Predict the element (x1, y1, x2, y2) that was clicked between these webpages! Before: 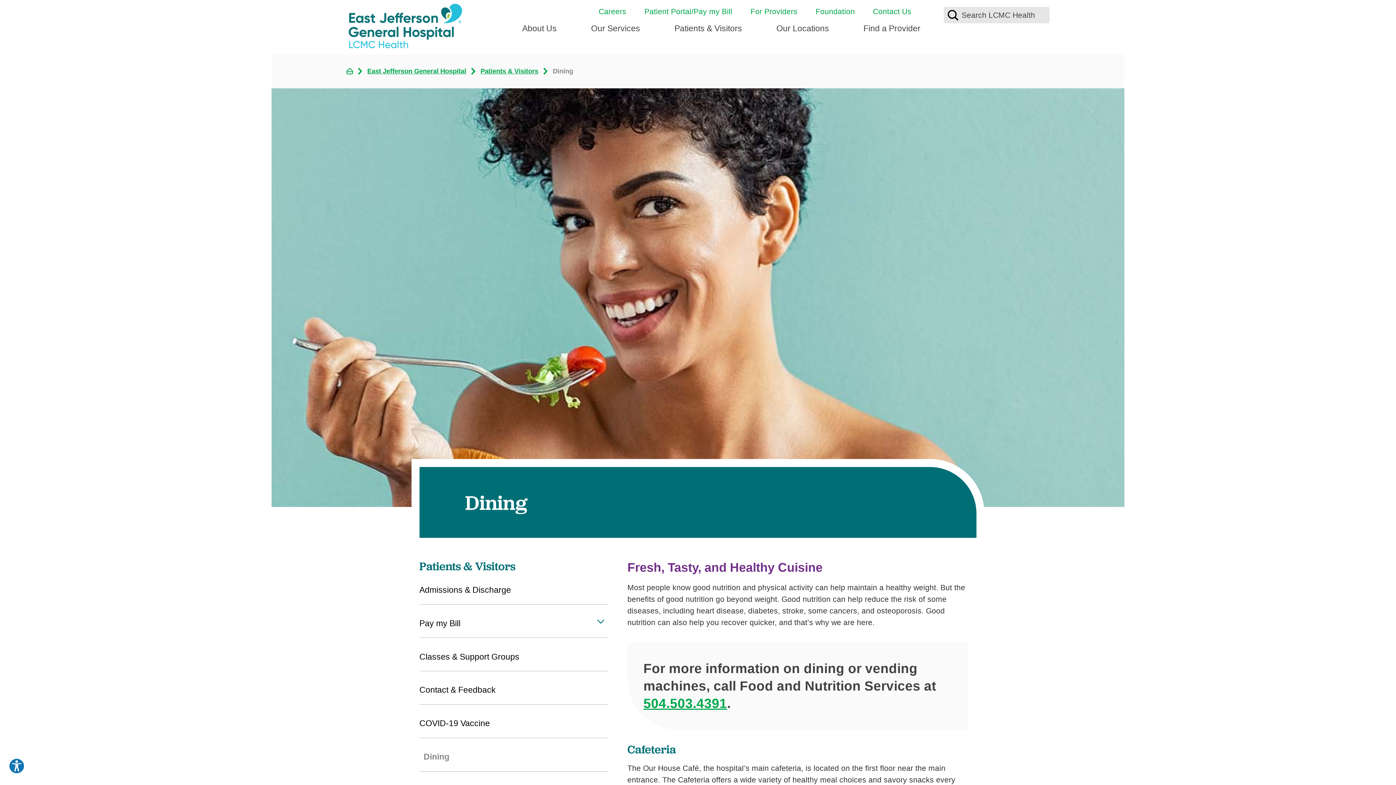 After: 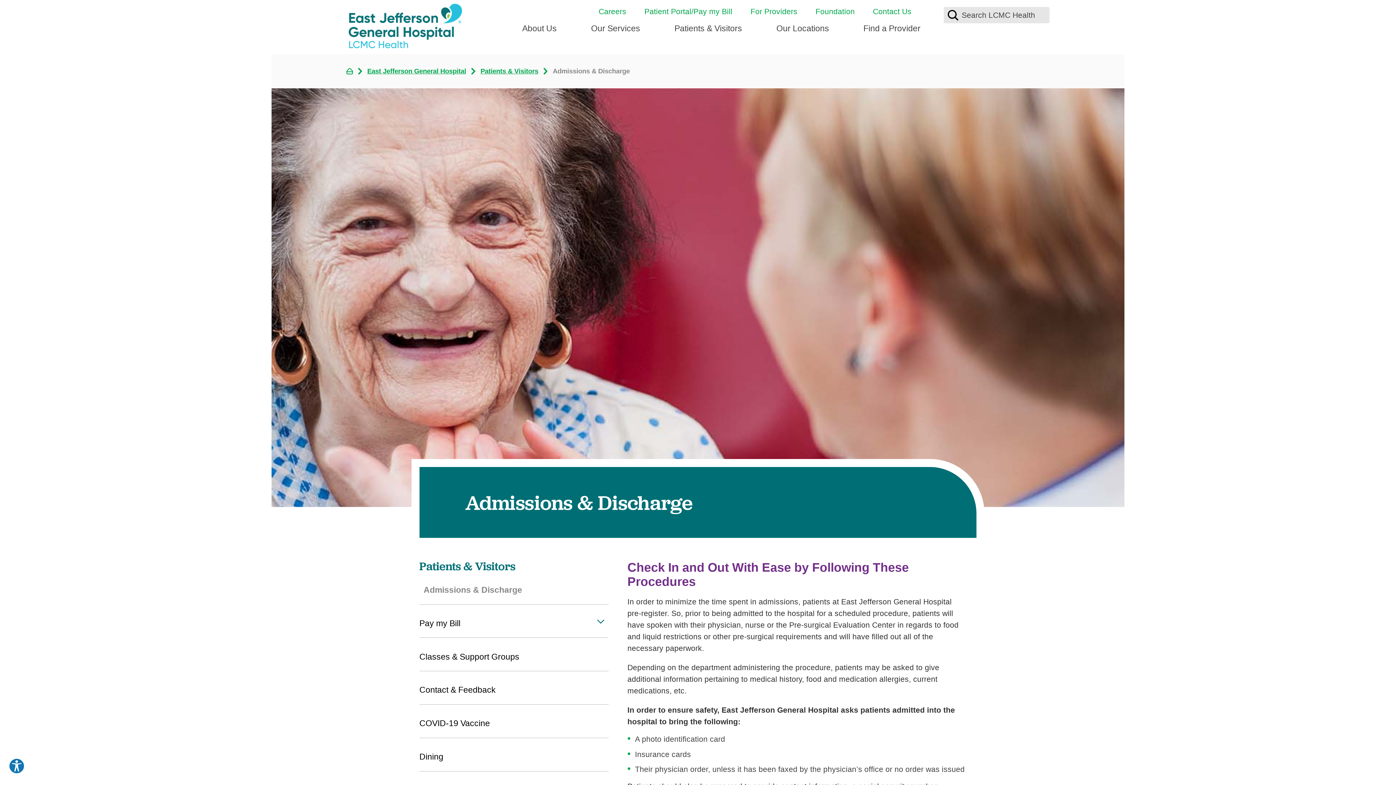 Action: bbox: (419, 571, 608, 605) label: Admissions & Discharge